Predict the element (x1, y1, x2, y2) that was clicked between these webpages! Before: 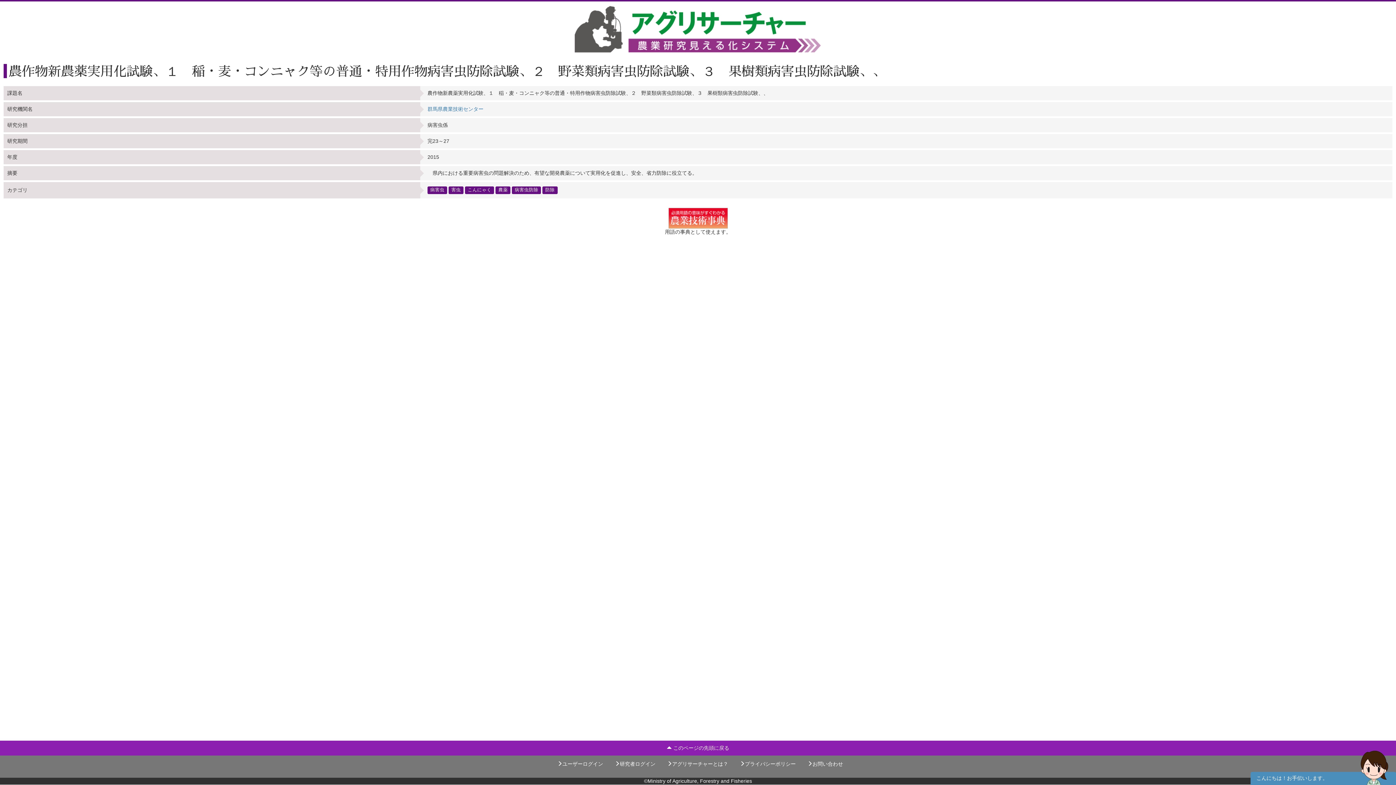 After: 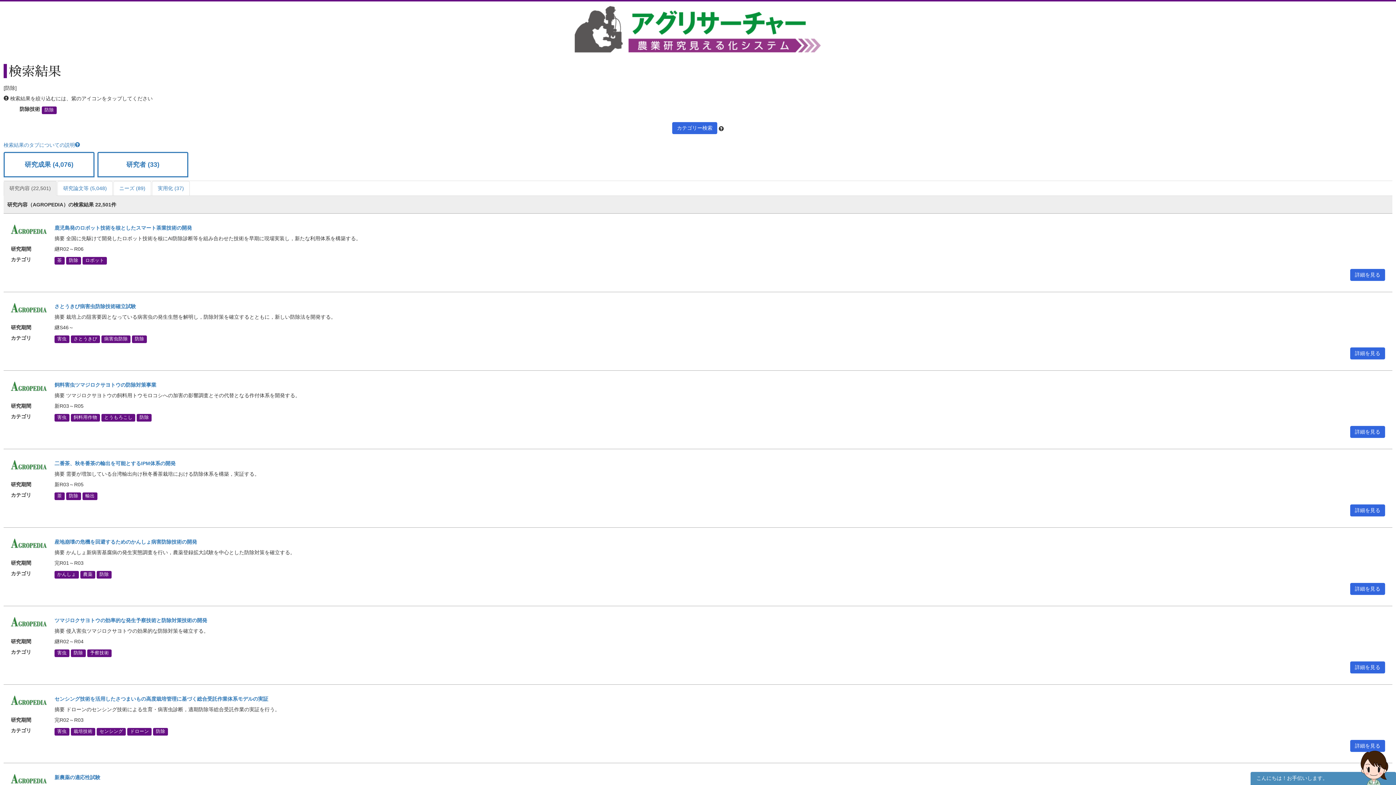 Action: label: 防除 bbox: (542, 186, 557, 194)